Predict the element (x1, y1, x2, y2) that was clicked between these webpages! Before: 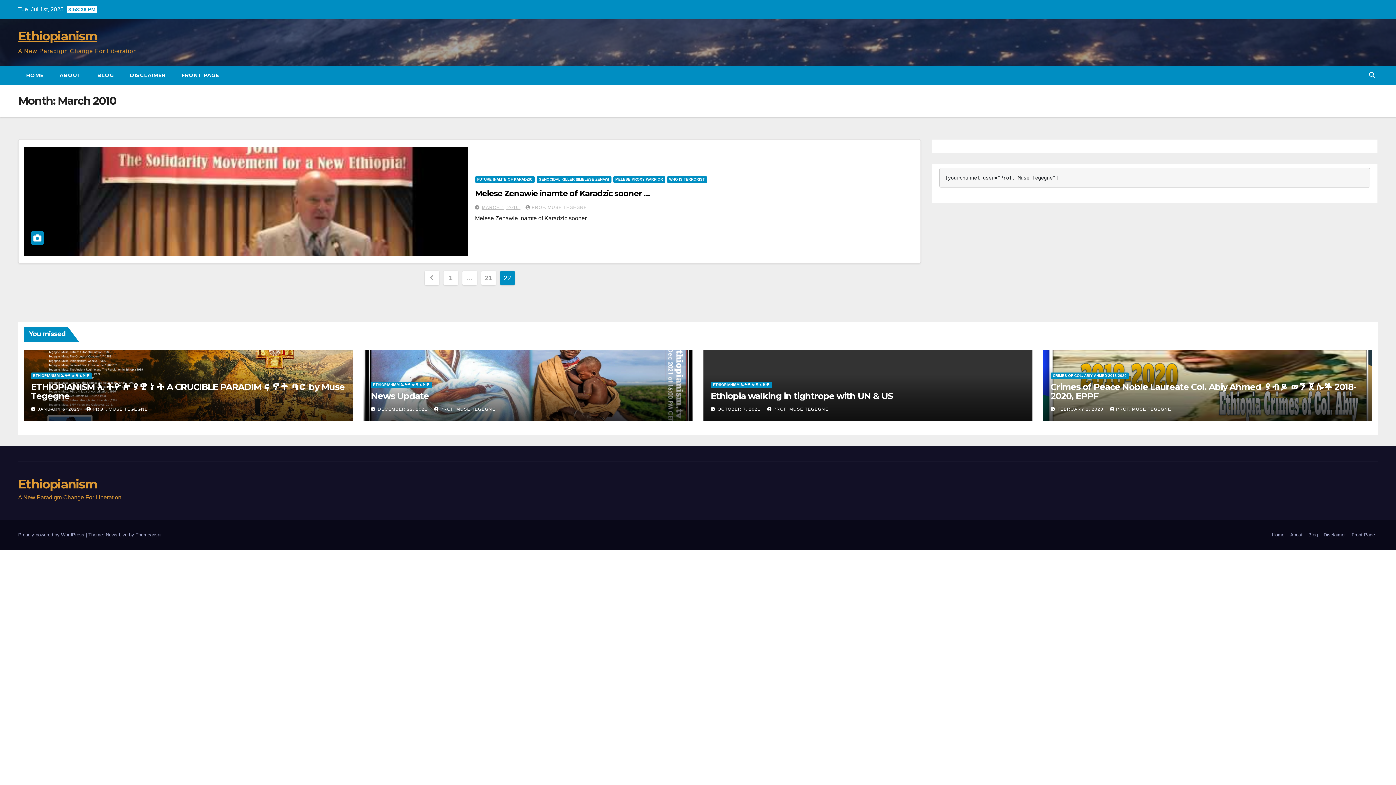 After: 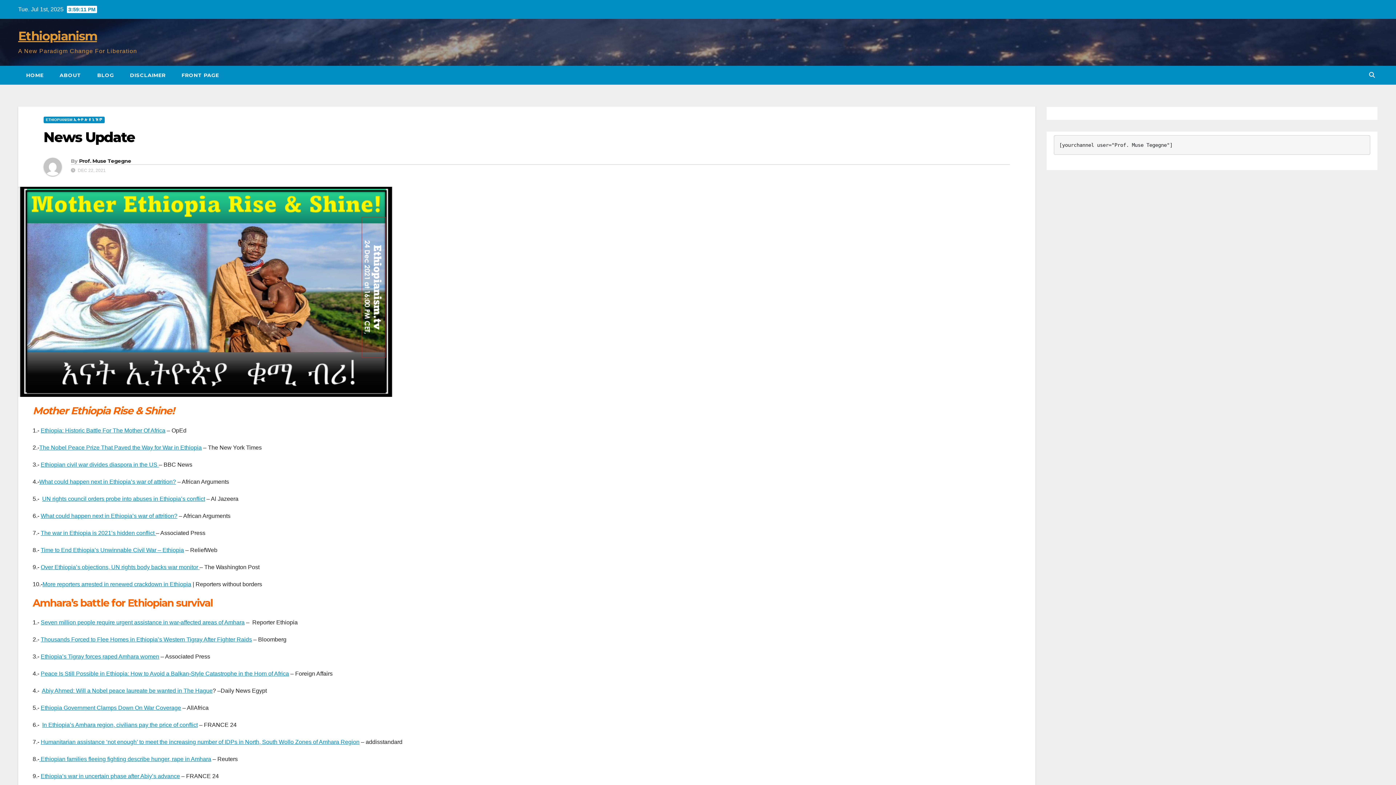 Action: bbox: (370, 390, 429, 401) label: News Update